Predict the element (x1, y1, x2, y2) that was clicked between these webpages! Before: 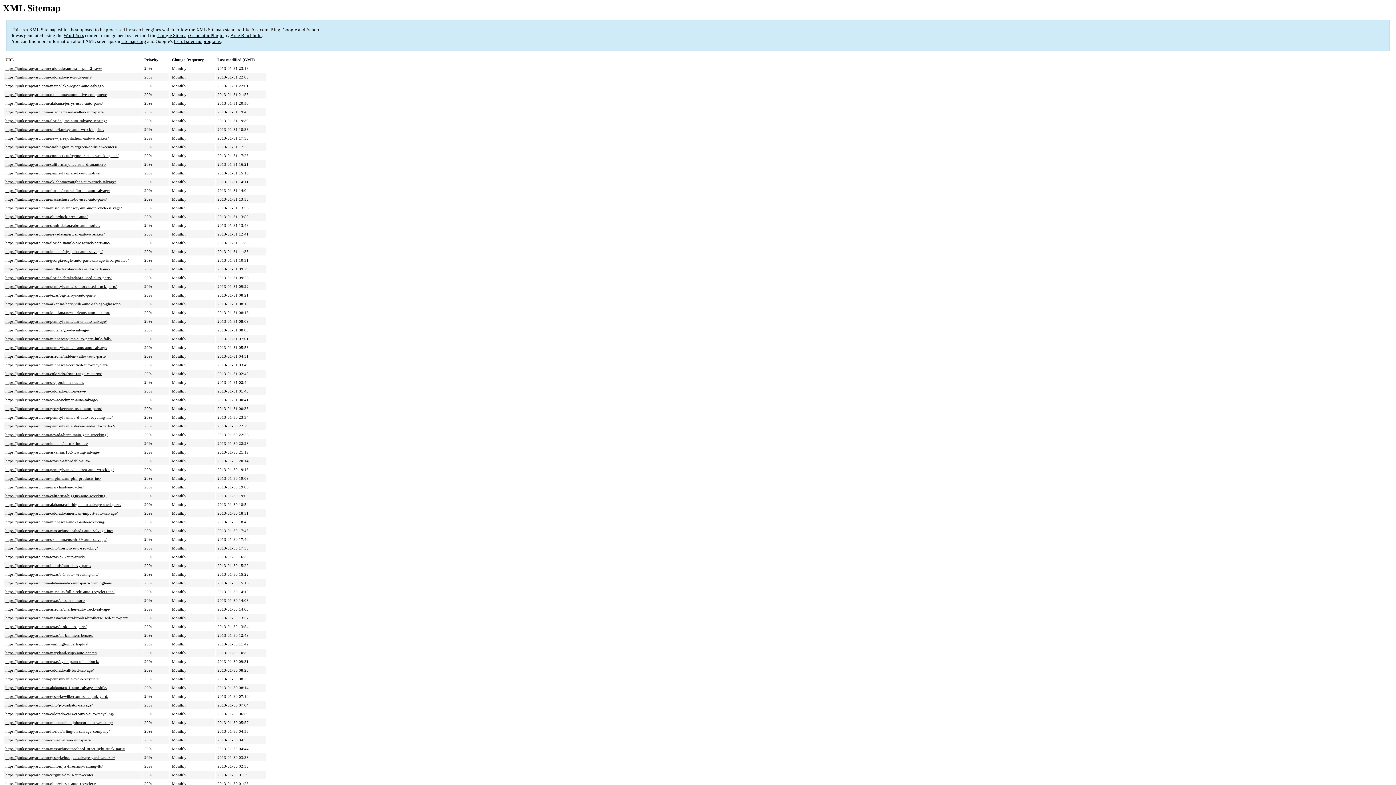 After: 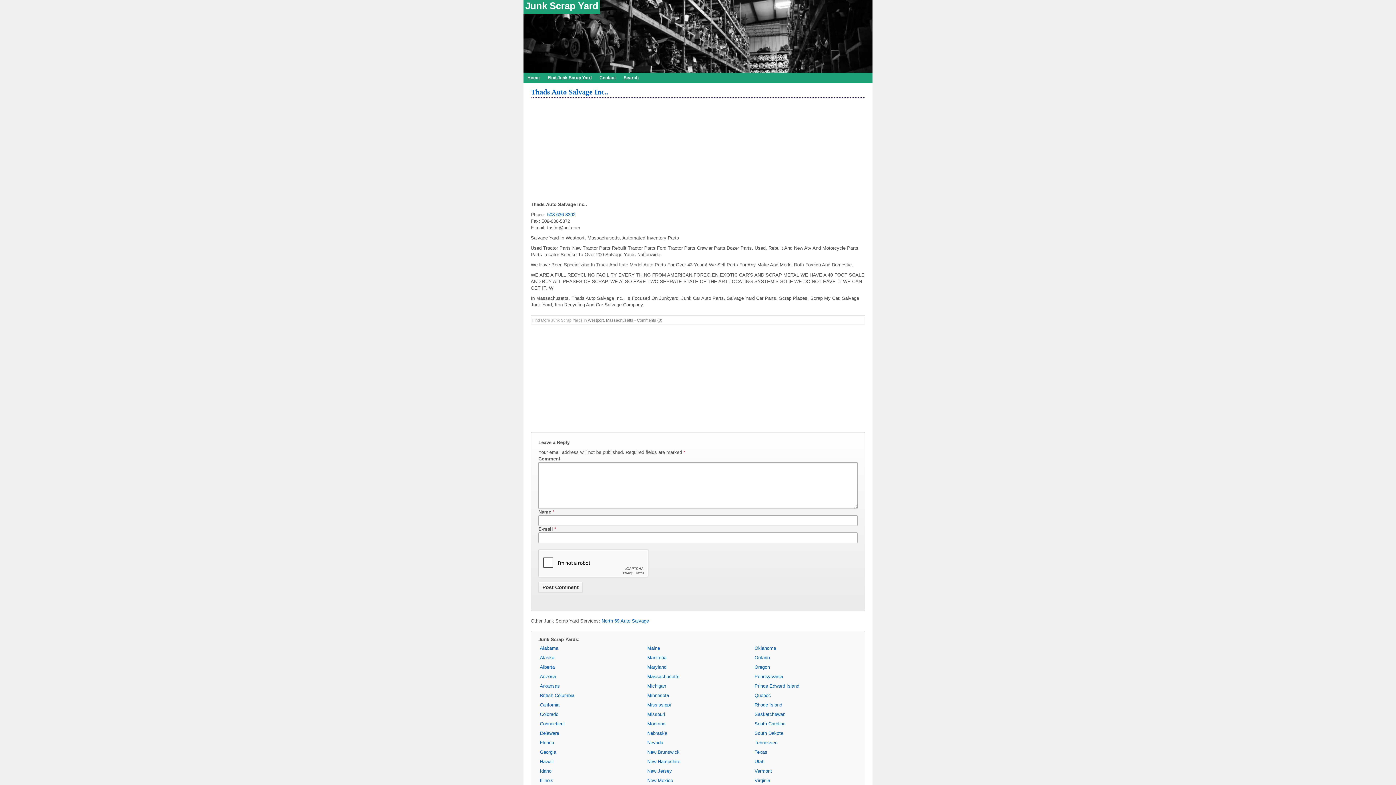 Action: bbox: (5, 528, 113, 533) label: https://junkscrapyard.com/massachusetts/thads-auto-salvage-inc/